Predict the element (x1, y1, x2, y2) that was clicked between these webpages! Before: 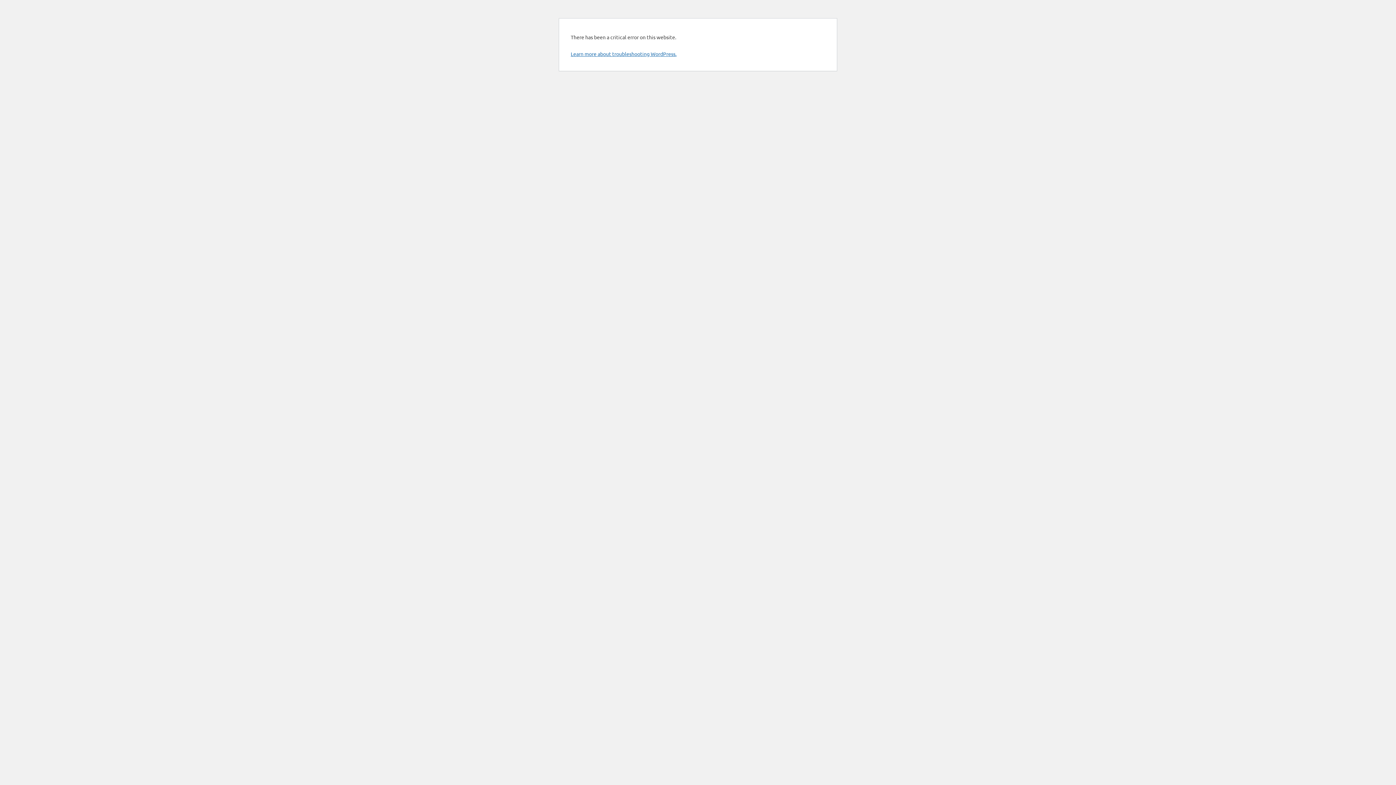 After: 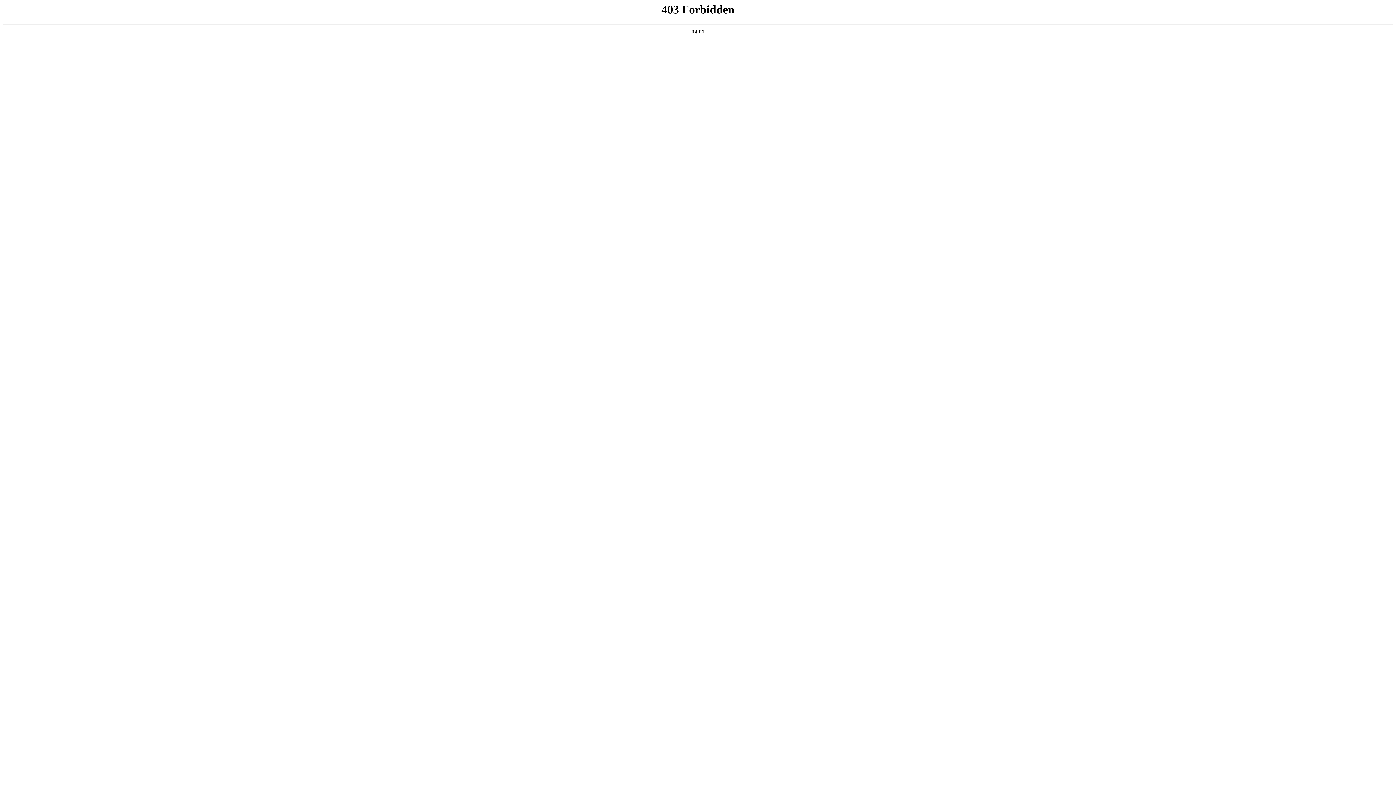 Action: label: Learn more about troubleshooting WordPress. bbox: (570, 50, 676, 57)